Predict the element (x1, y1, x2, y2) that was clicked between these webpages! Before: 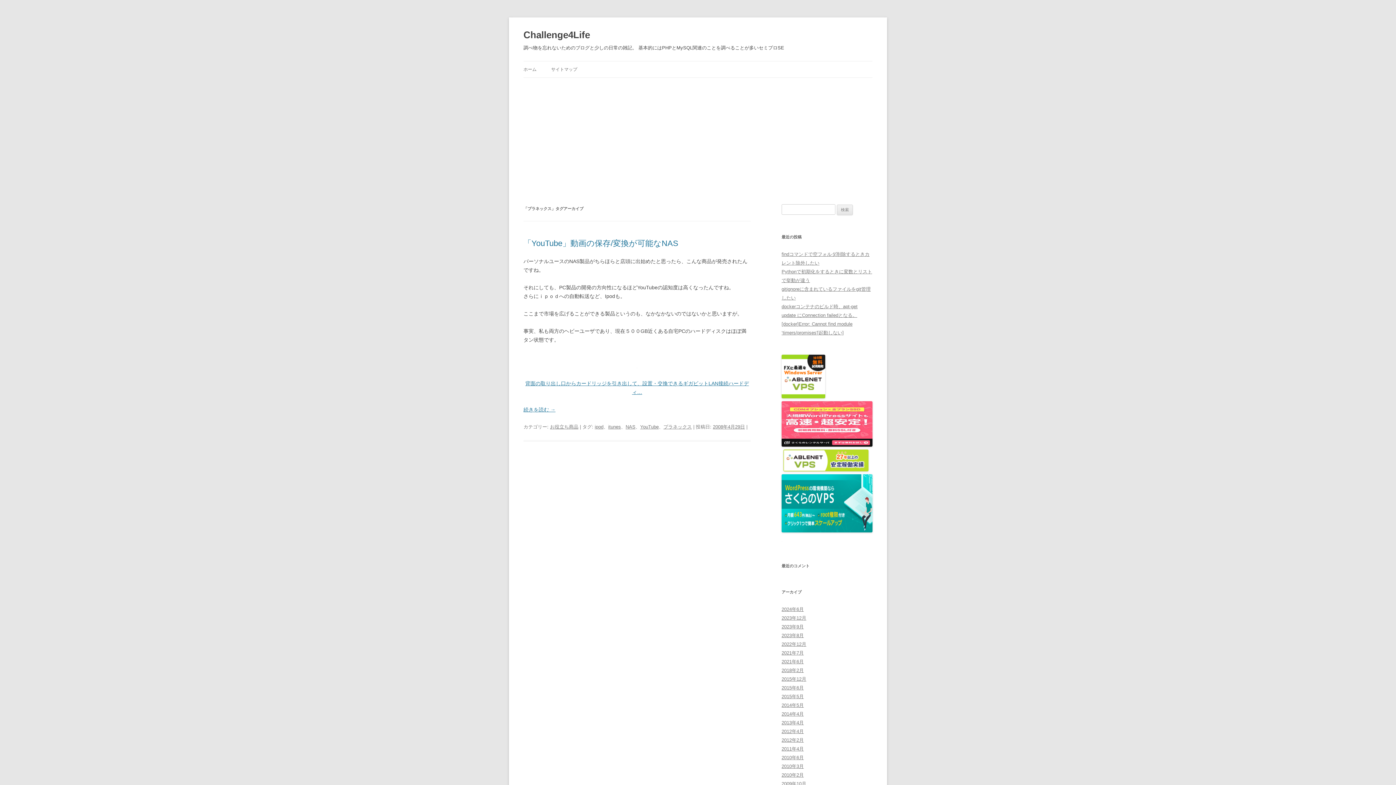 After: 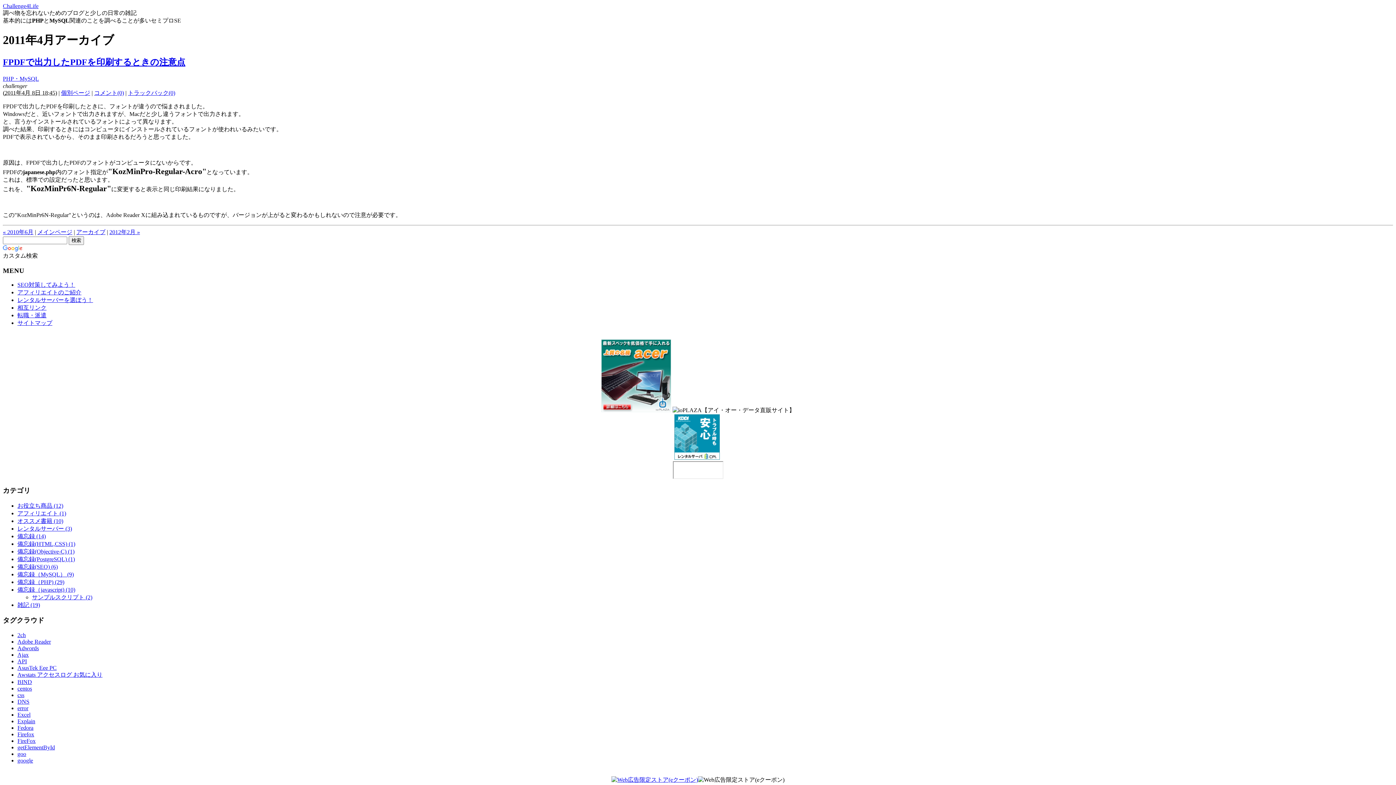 Action: label: 2011年4月 bbox: (781, 746, 804, 752)